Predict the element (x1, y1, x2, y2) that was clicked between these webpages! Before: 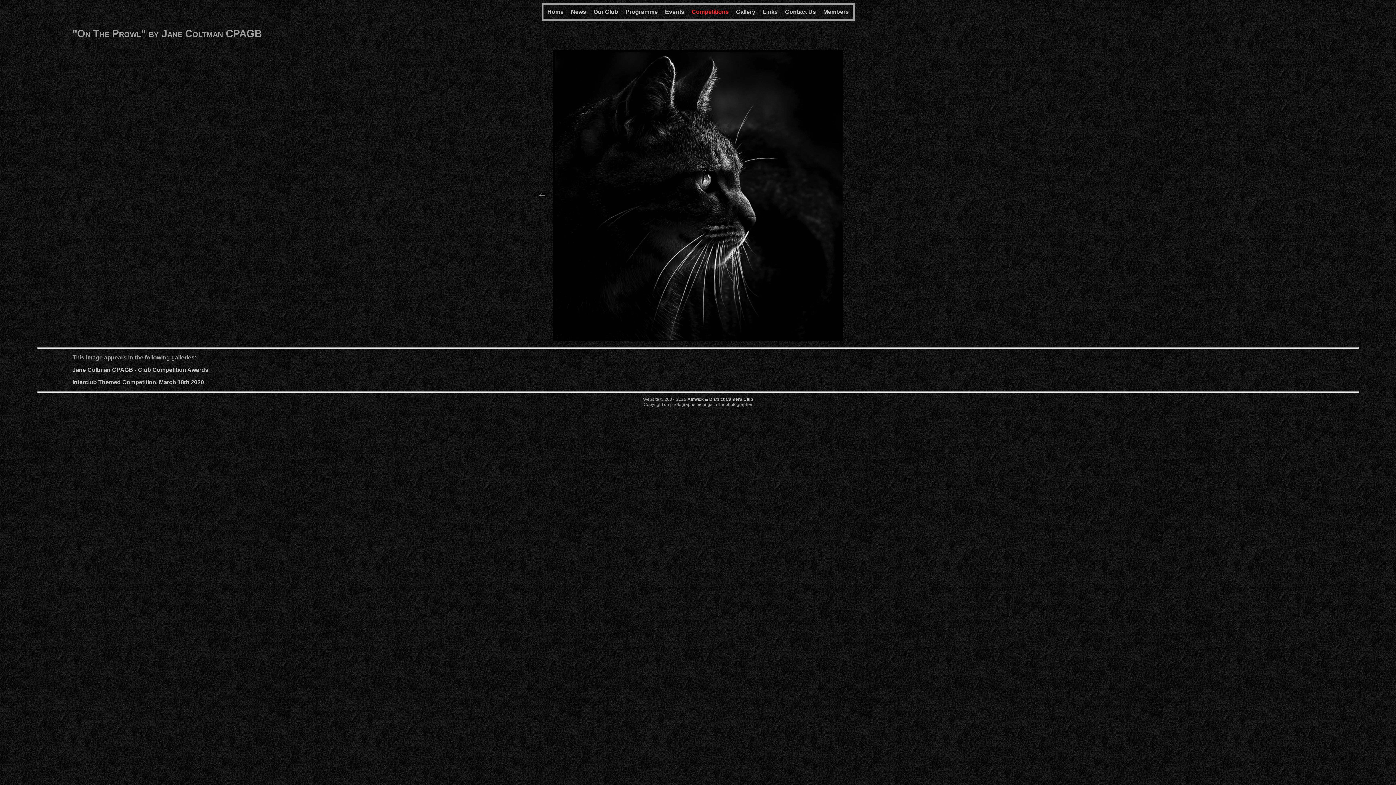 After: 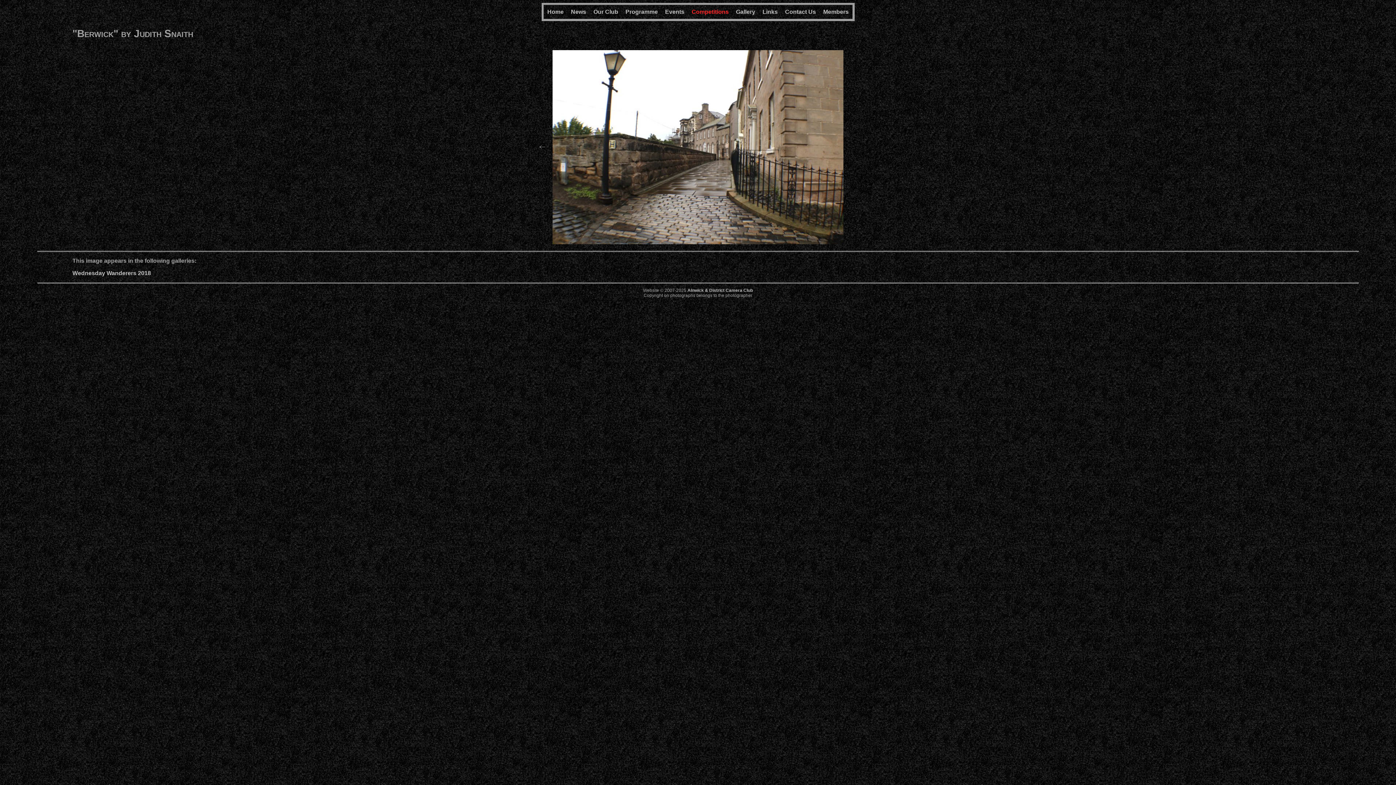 Action: bbox: (539, 192, 545, 198)